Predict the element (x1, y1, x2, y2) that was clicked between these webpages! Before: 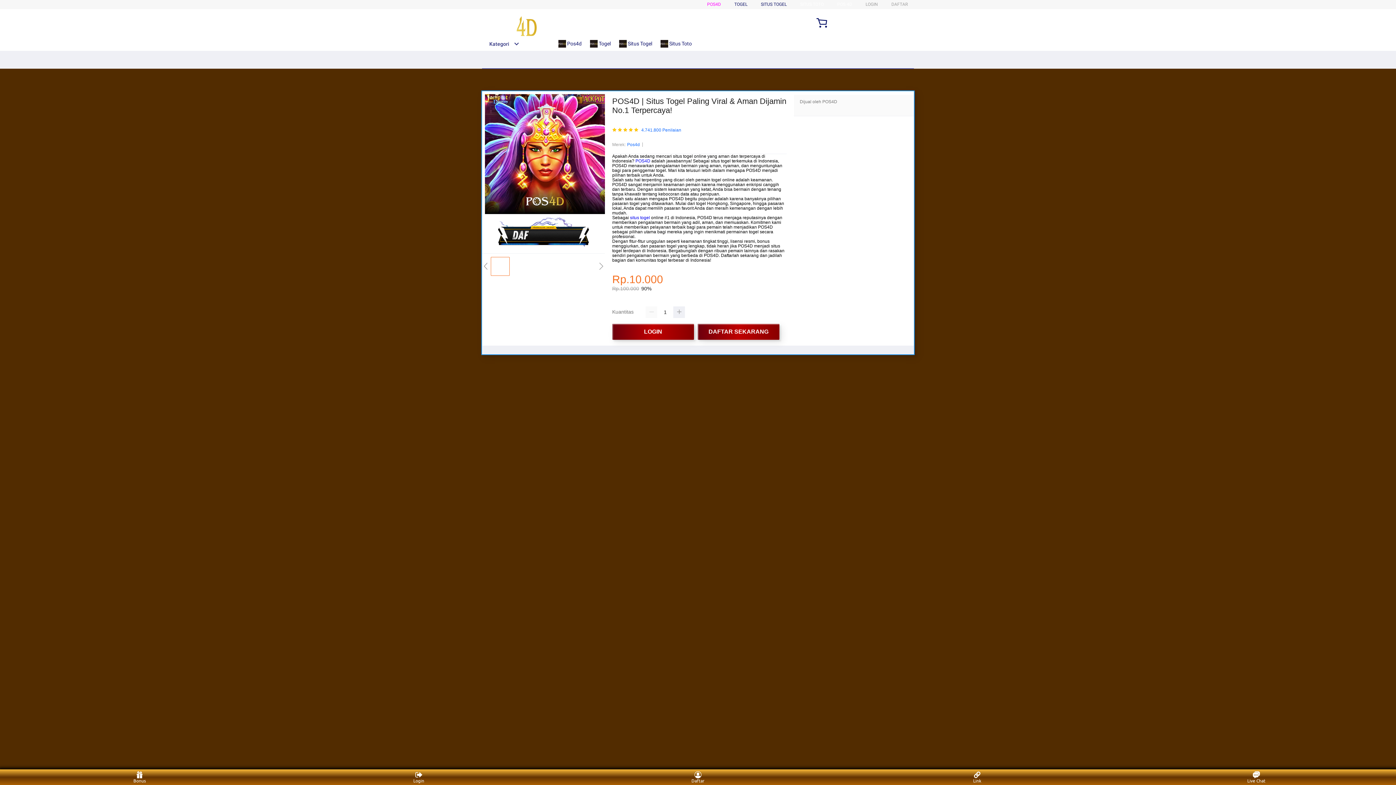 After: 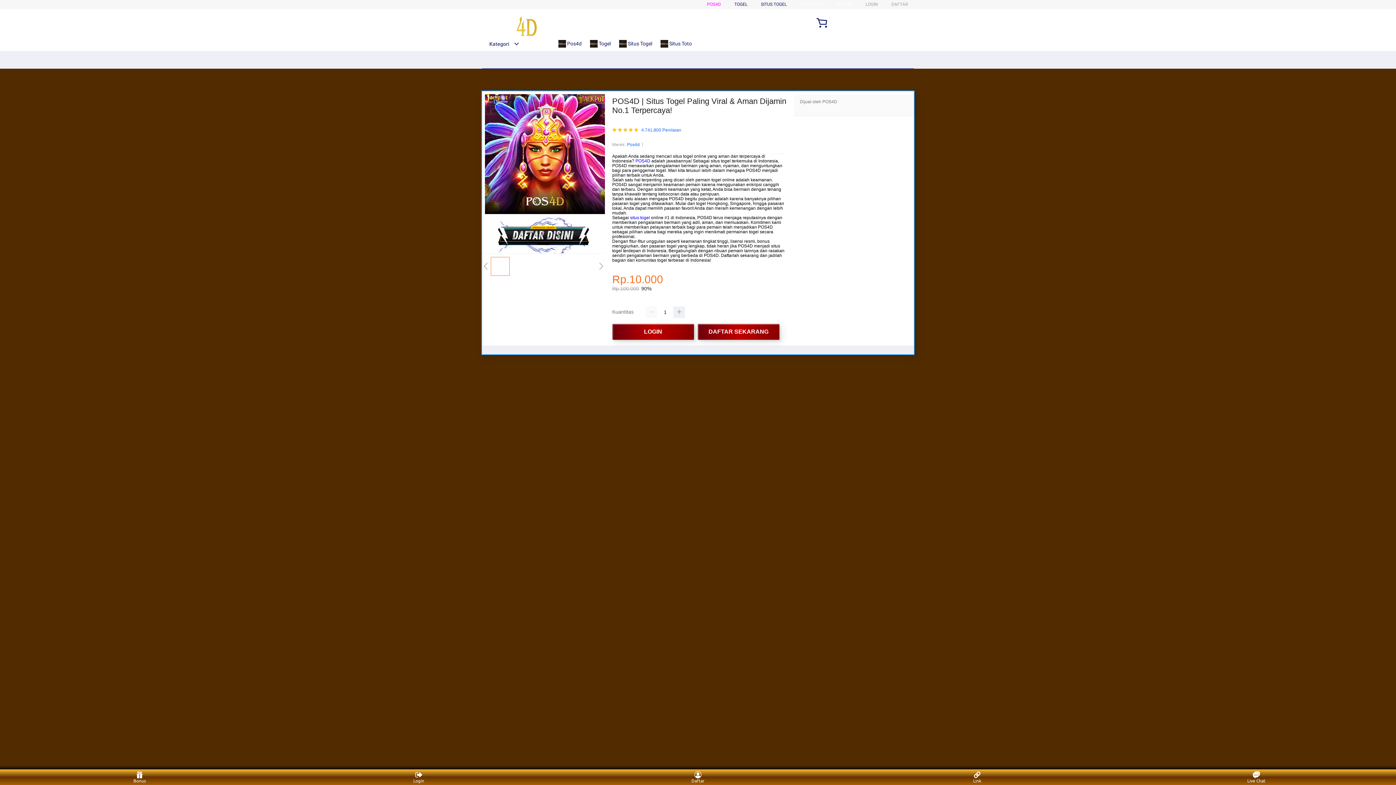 Action: bbox: (482, 15, 538, 38)